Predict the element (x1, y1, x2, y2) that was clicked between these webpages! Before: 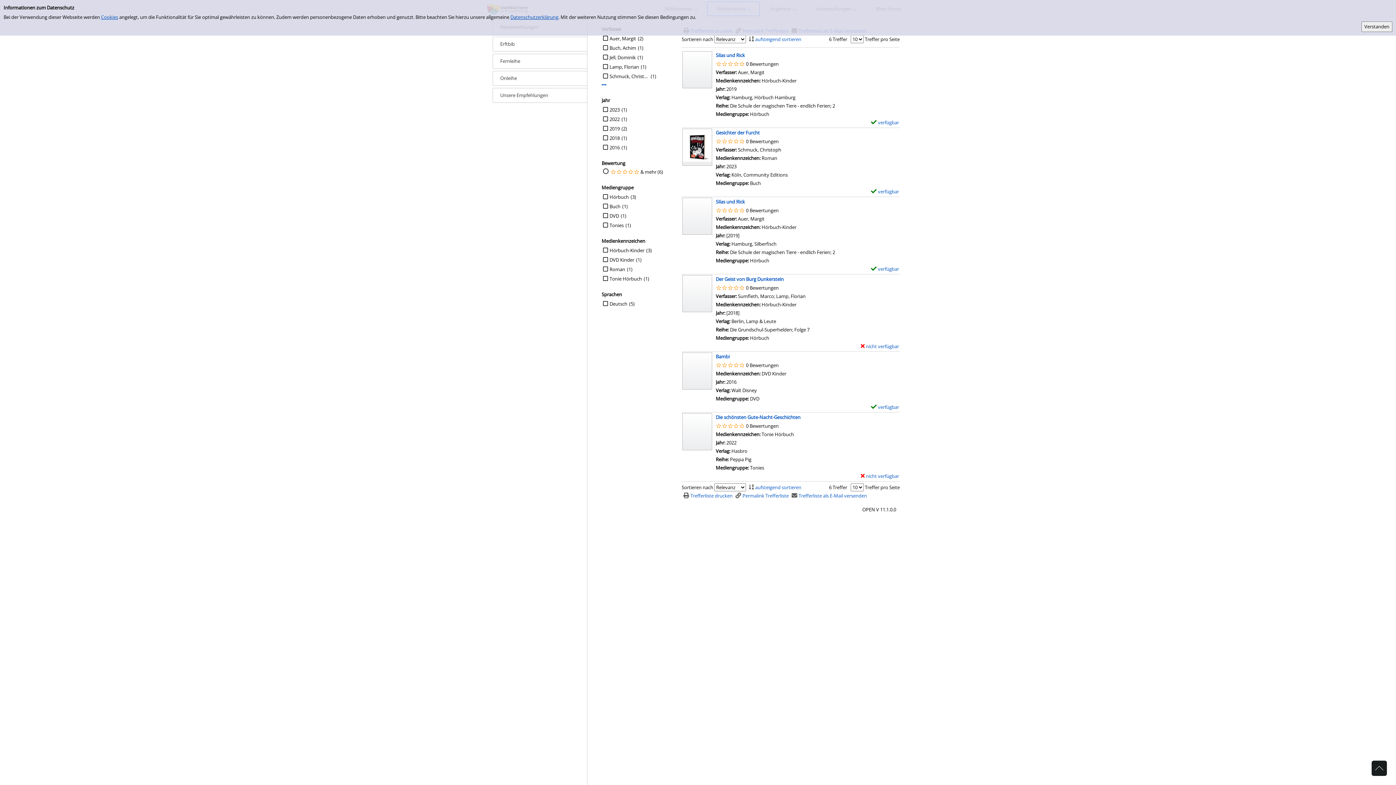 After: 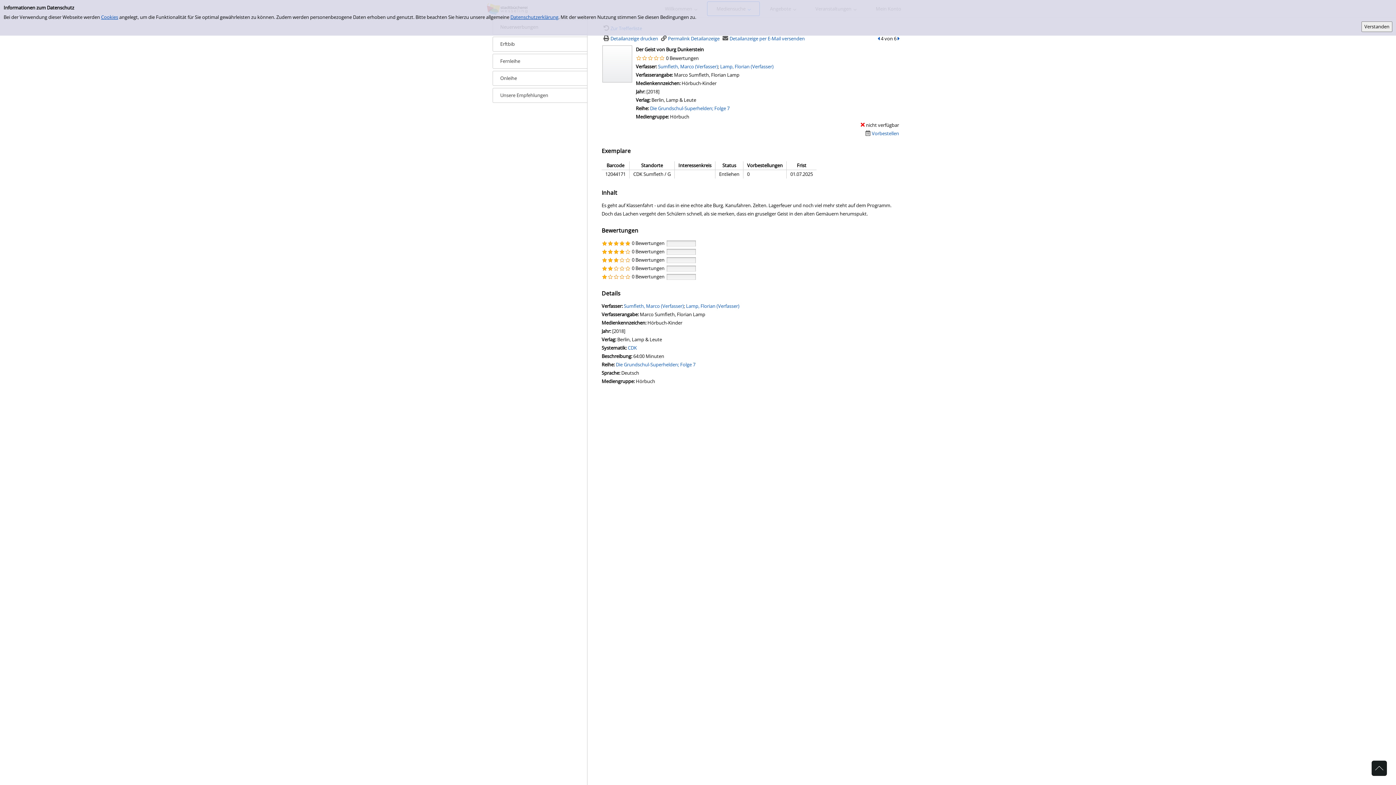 Action: bbox: (682, 290, 712, 296)